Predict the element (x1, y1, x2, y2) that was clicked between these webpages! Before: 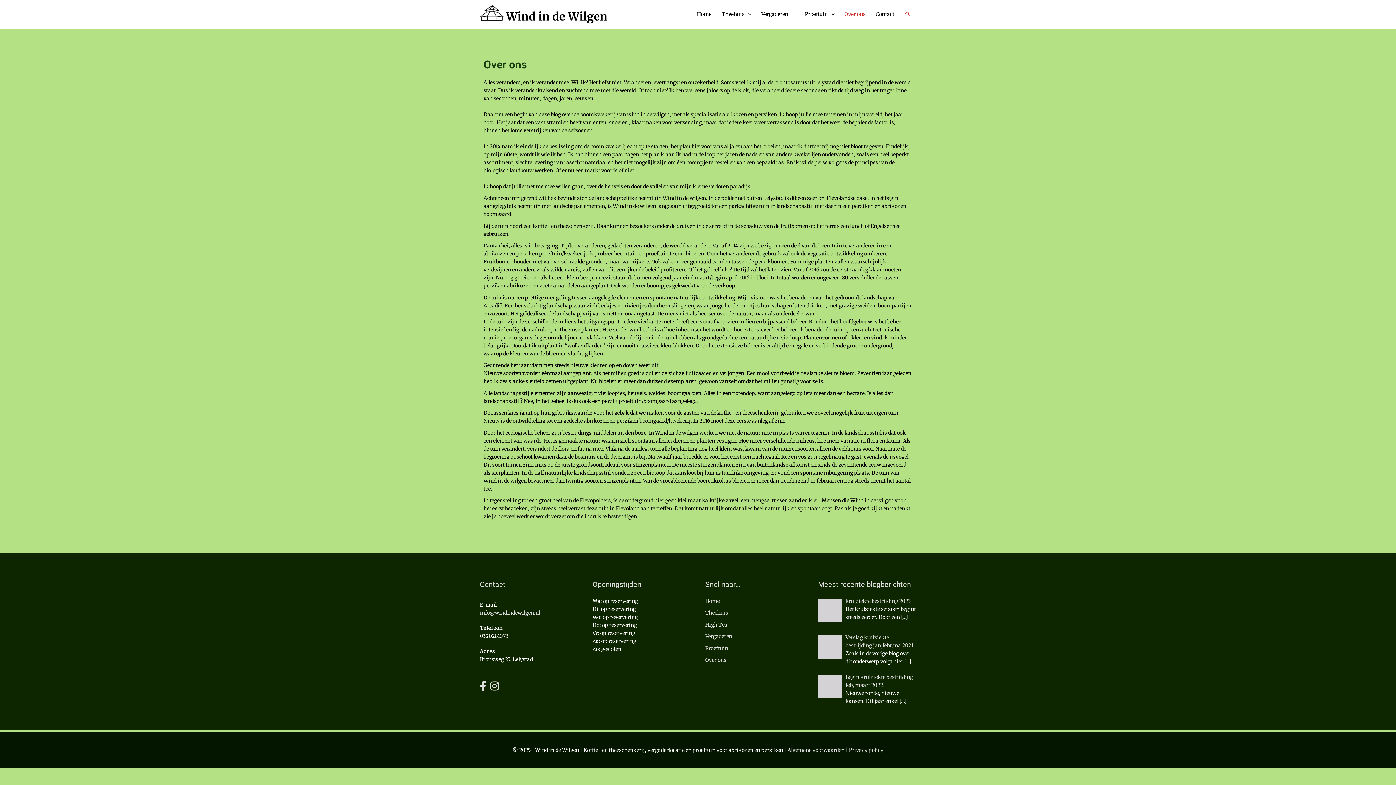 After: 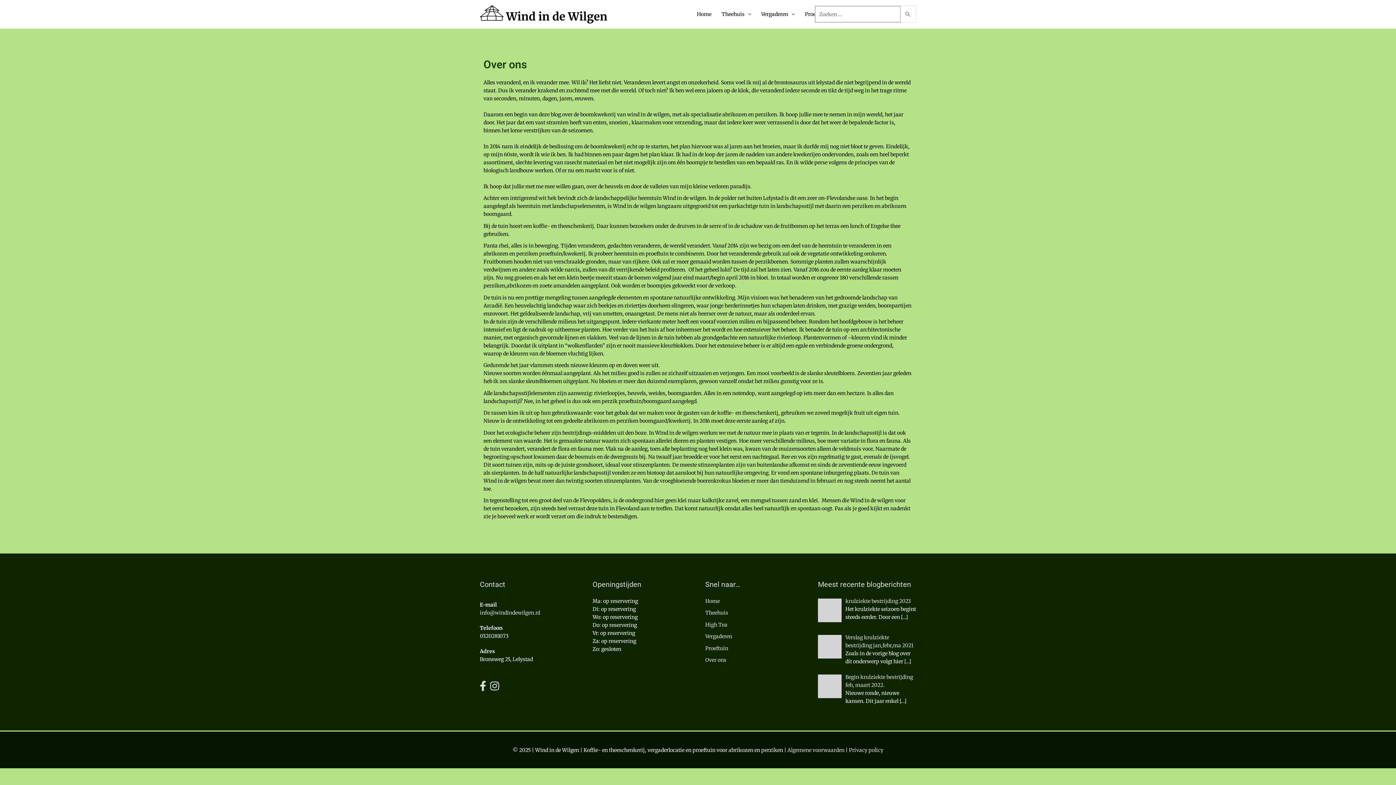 Action: bbox: (904, 11, 911, 17) label: Link zoek pictogram